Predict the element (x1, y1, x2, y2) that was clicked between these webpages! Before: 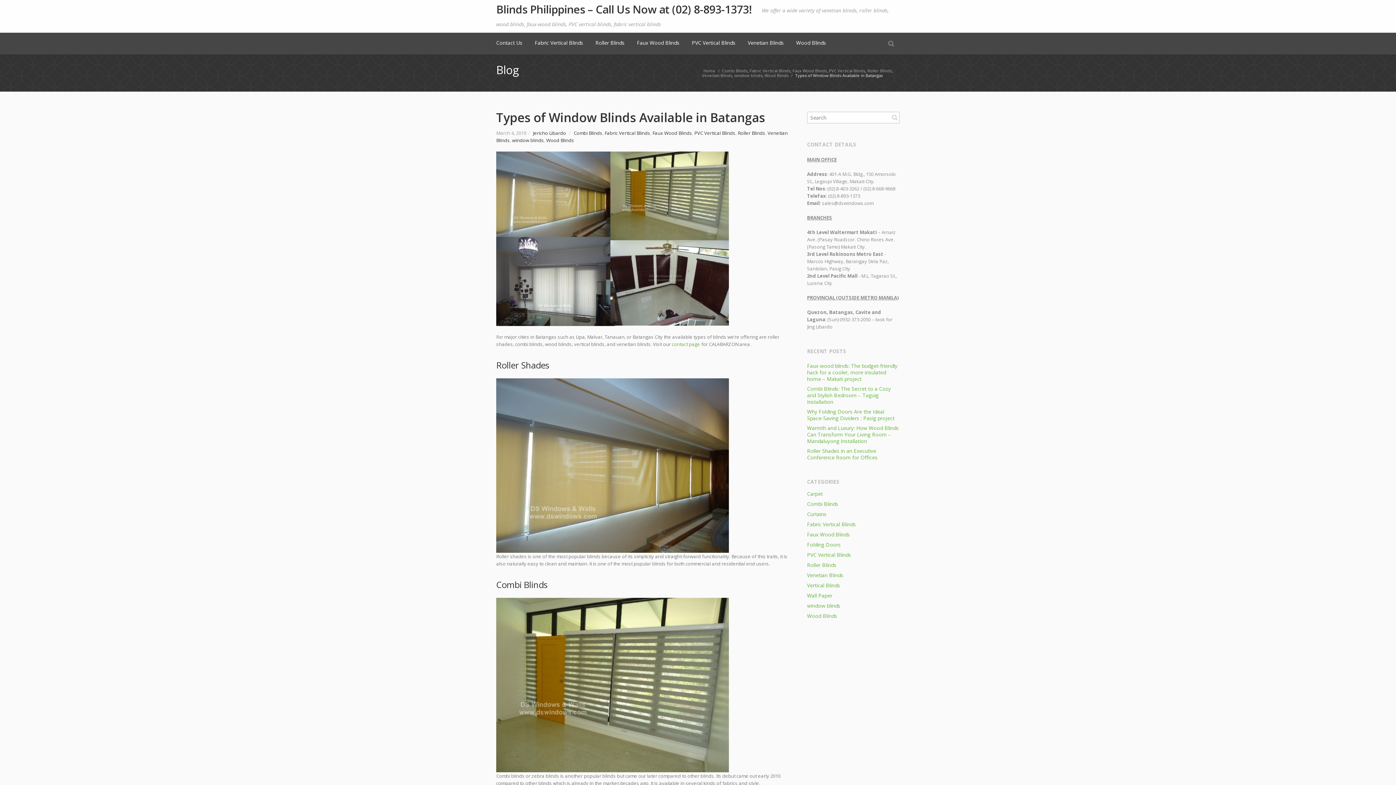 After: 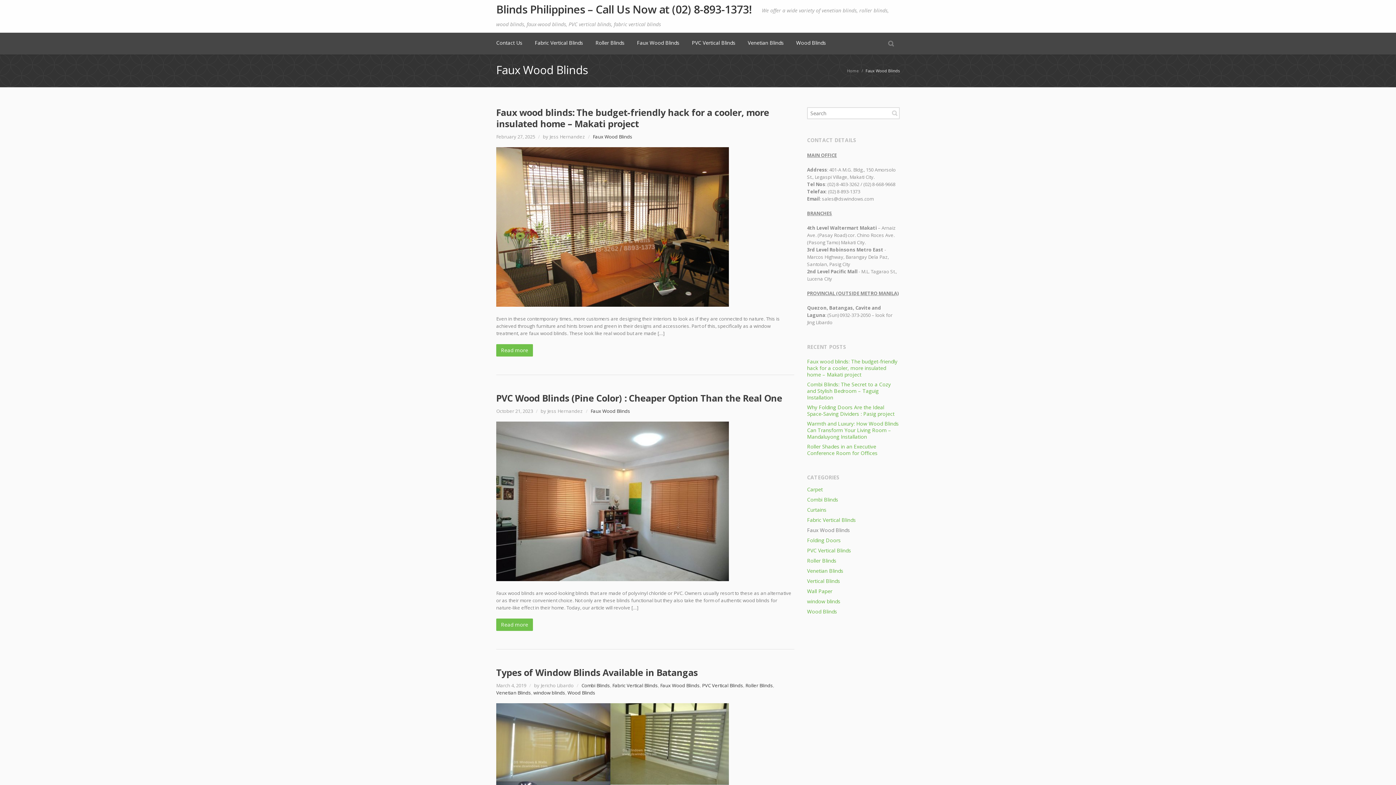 Action: bbox: (807, 531, 850, 538) label: Faux Wood Blinds